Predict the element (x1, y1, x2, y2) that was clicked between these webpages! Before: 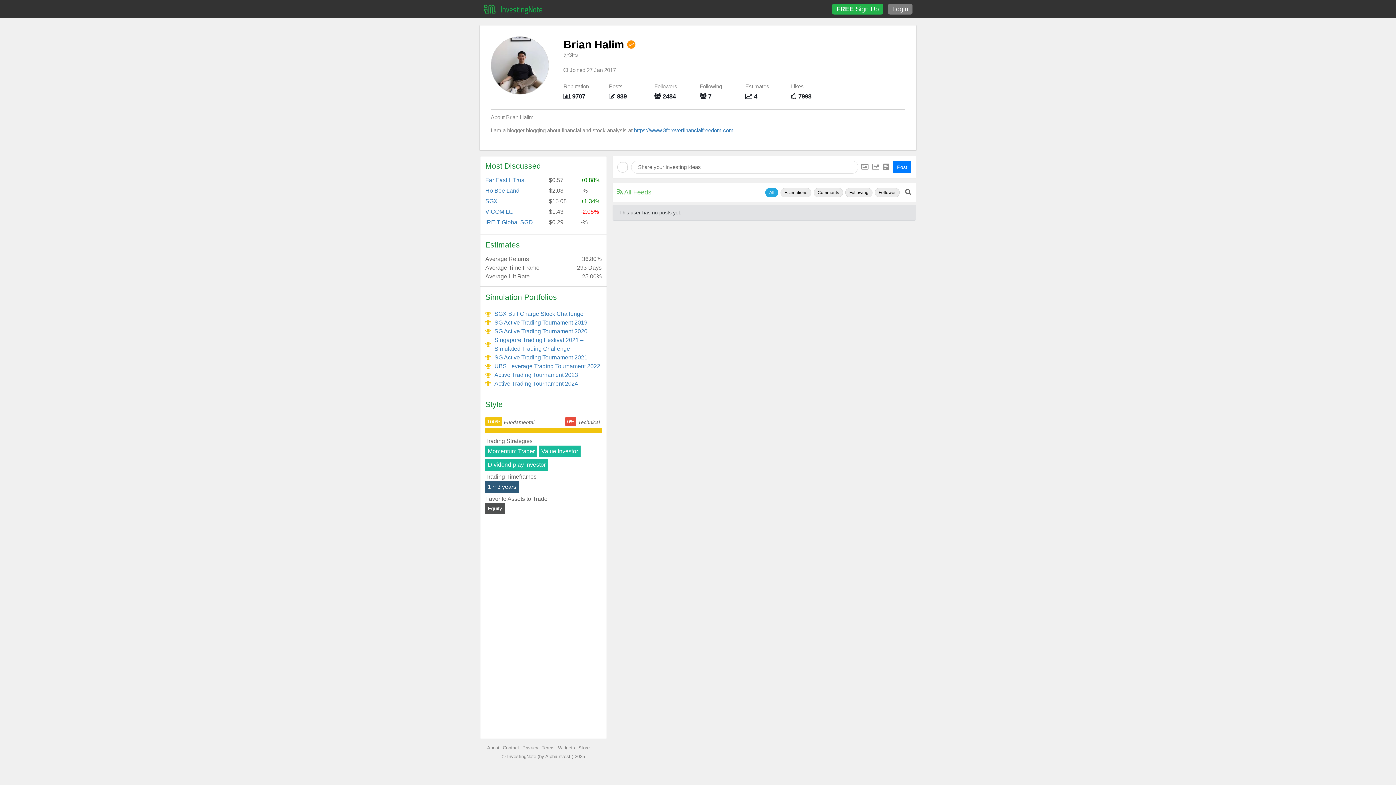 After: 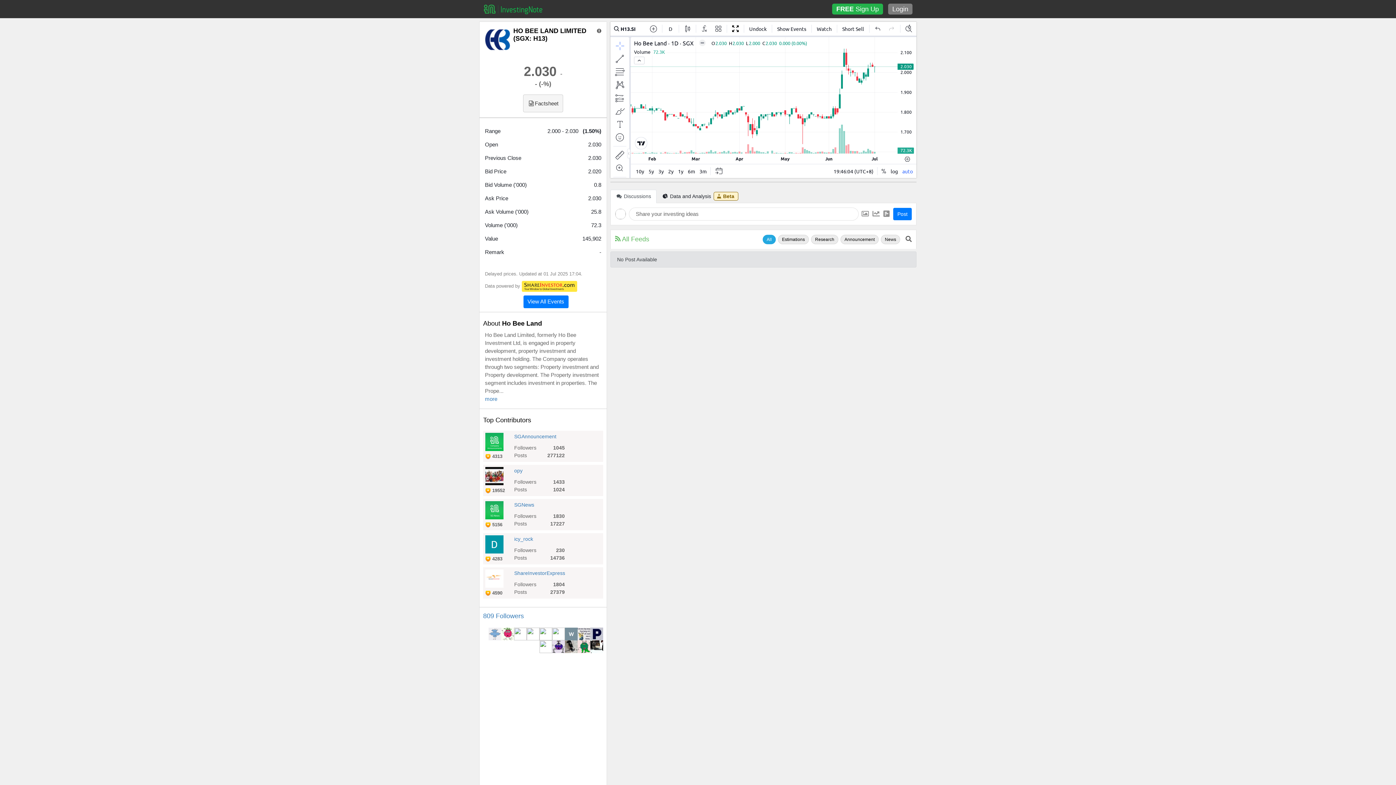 Action: bbox: (485, 186, 519, 195) label: Ho Bee Land